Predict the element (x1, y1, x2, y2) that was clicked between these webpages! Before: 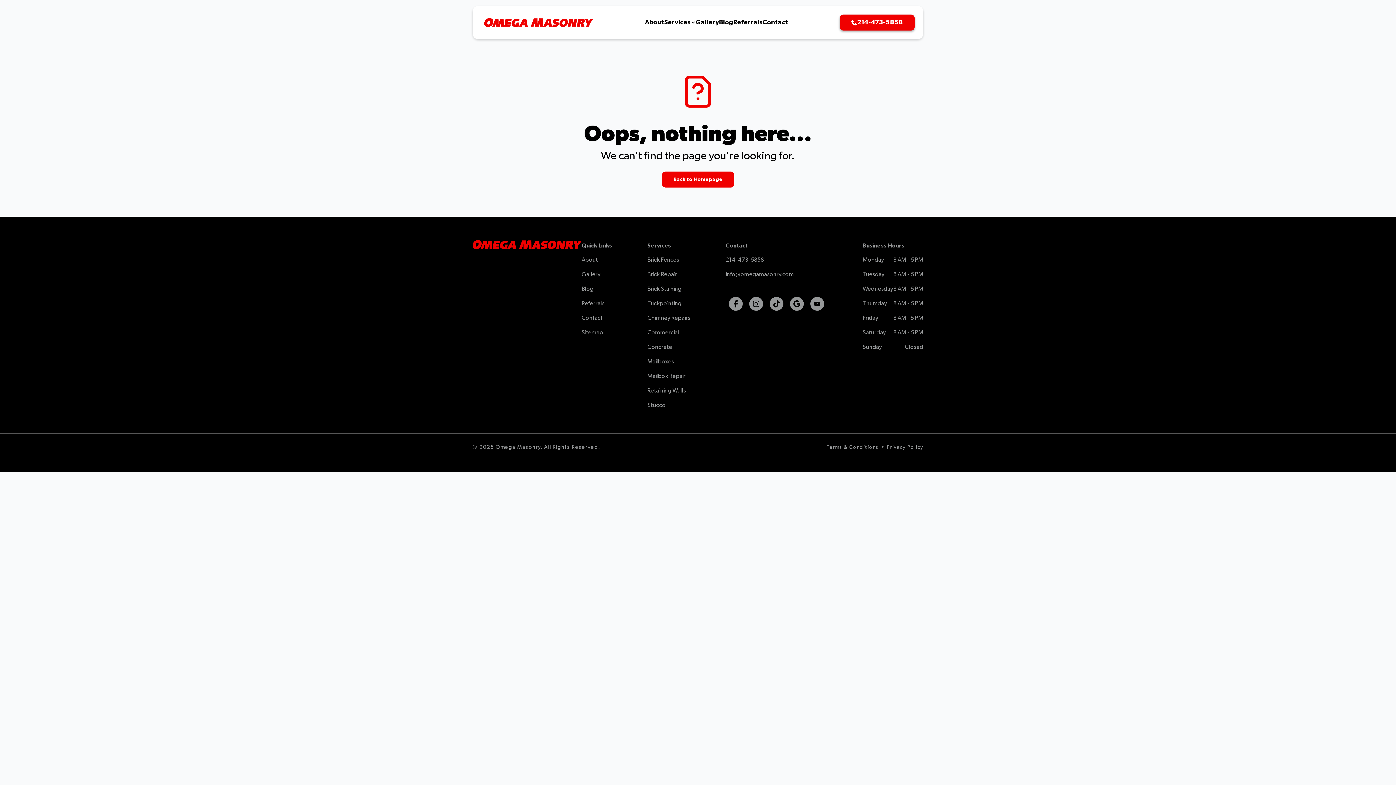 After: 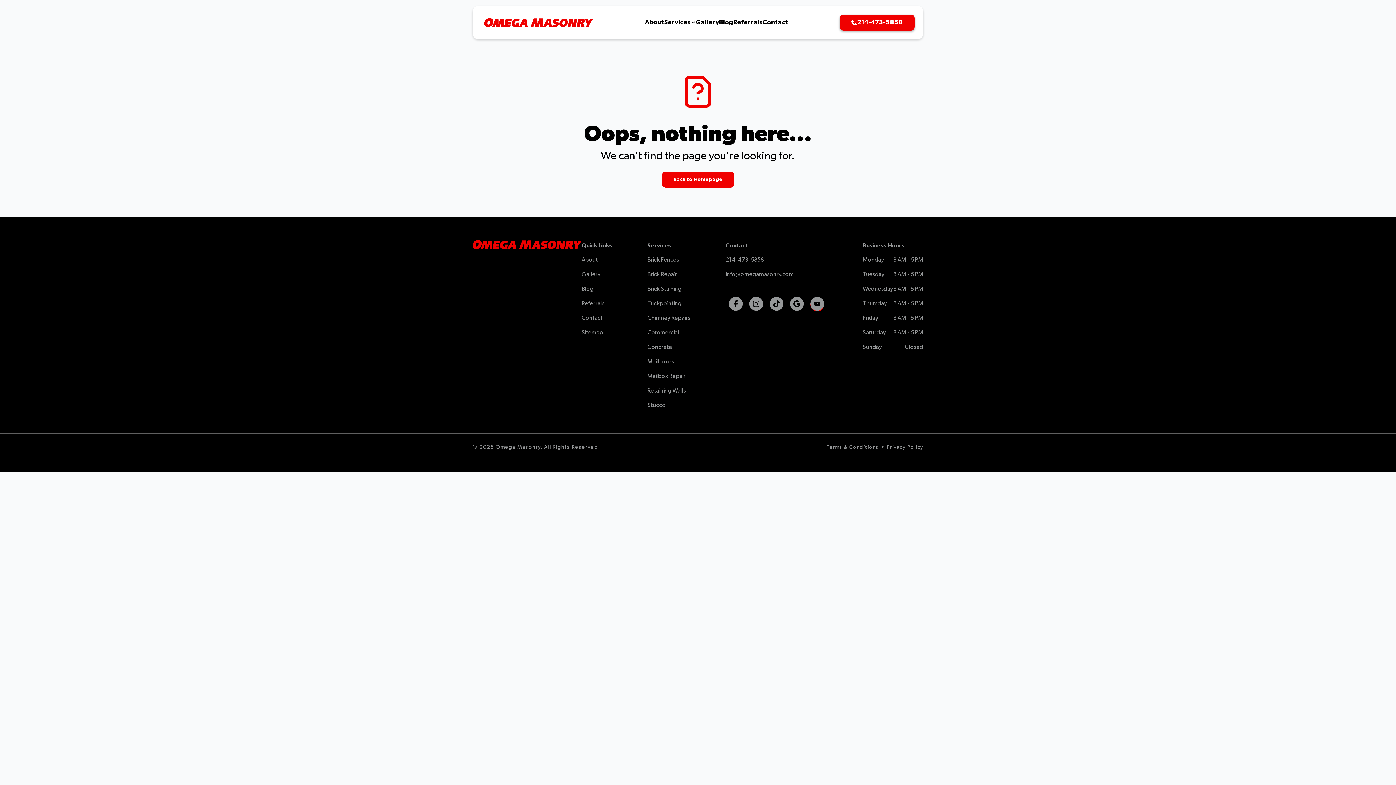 Action: bbox: (810, 297, 824, 310)